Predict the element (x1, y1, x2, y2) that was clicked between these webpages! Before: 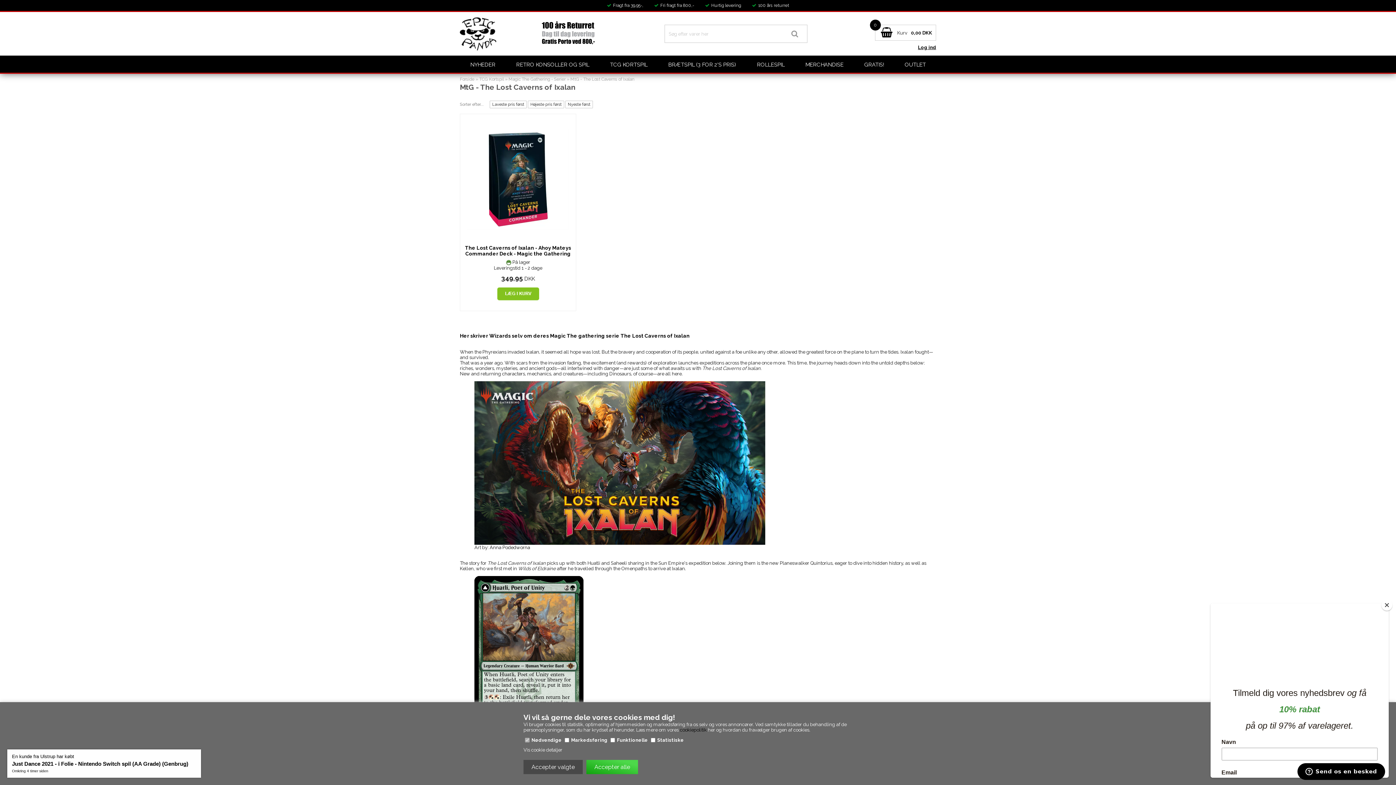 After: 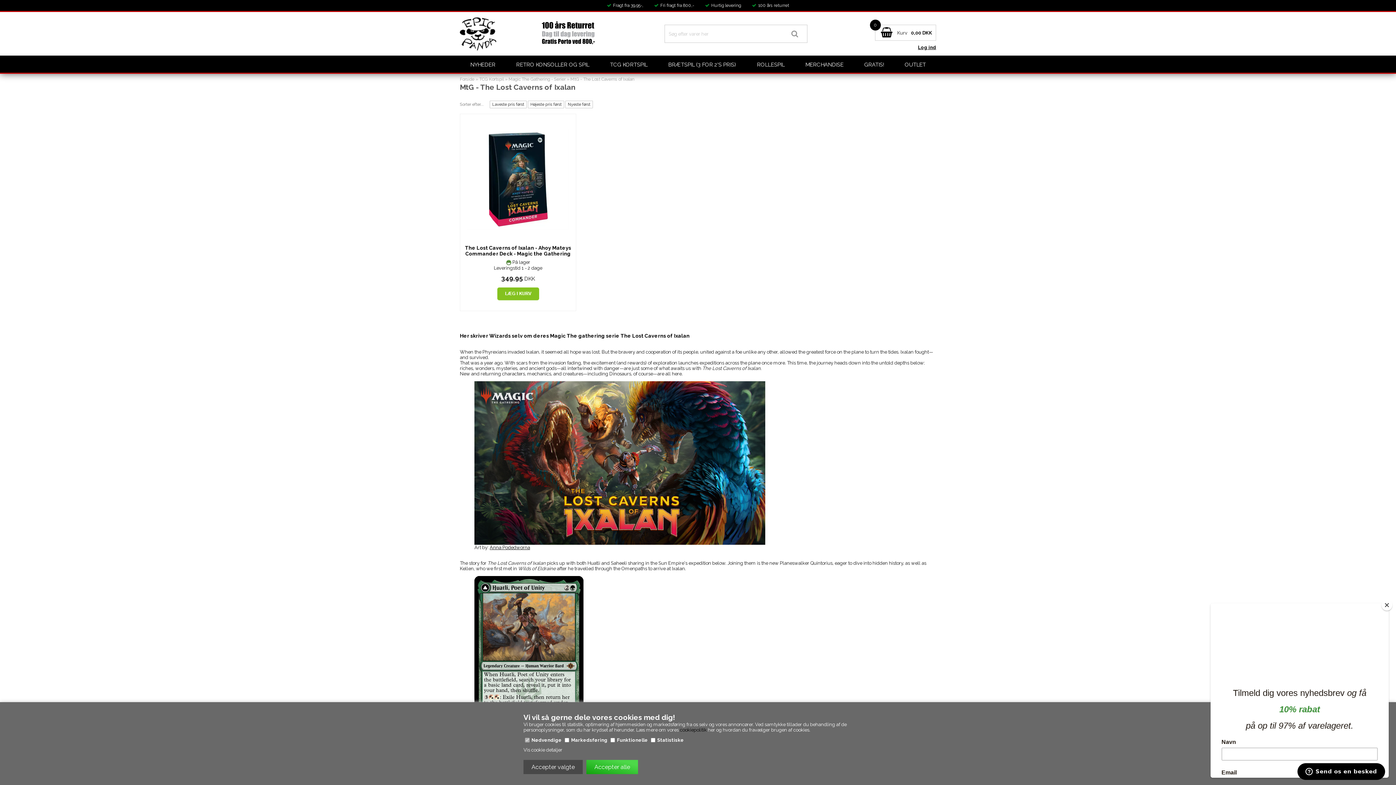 Action: label: Anna Podedworna bbox: (489, 545, 530, 550)